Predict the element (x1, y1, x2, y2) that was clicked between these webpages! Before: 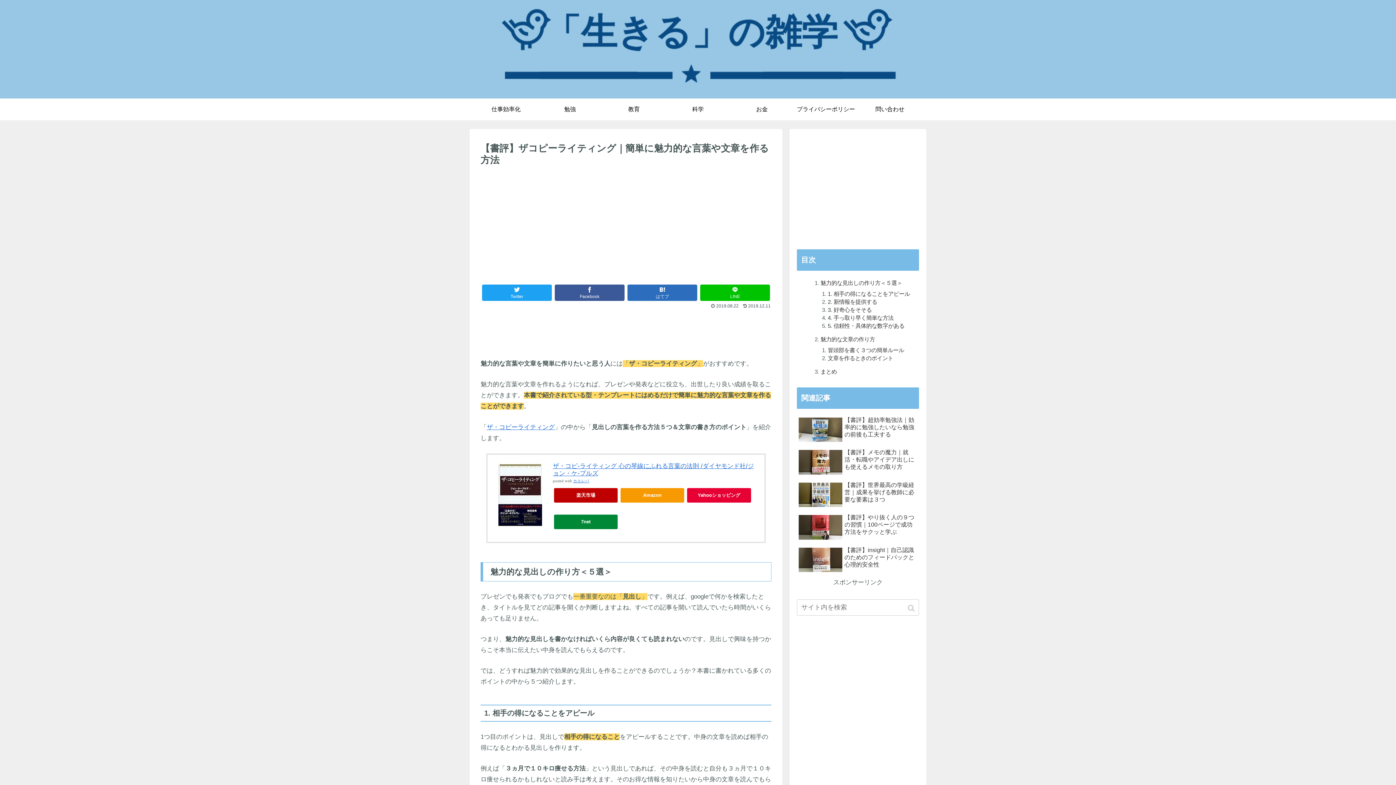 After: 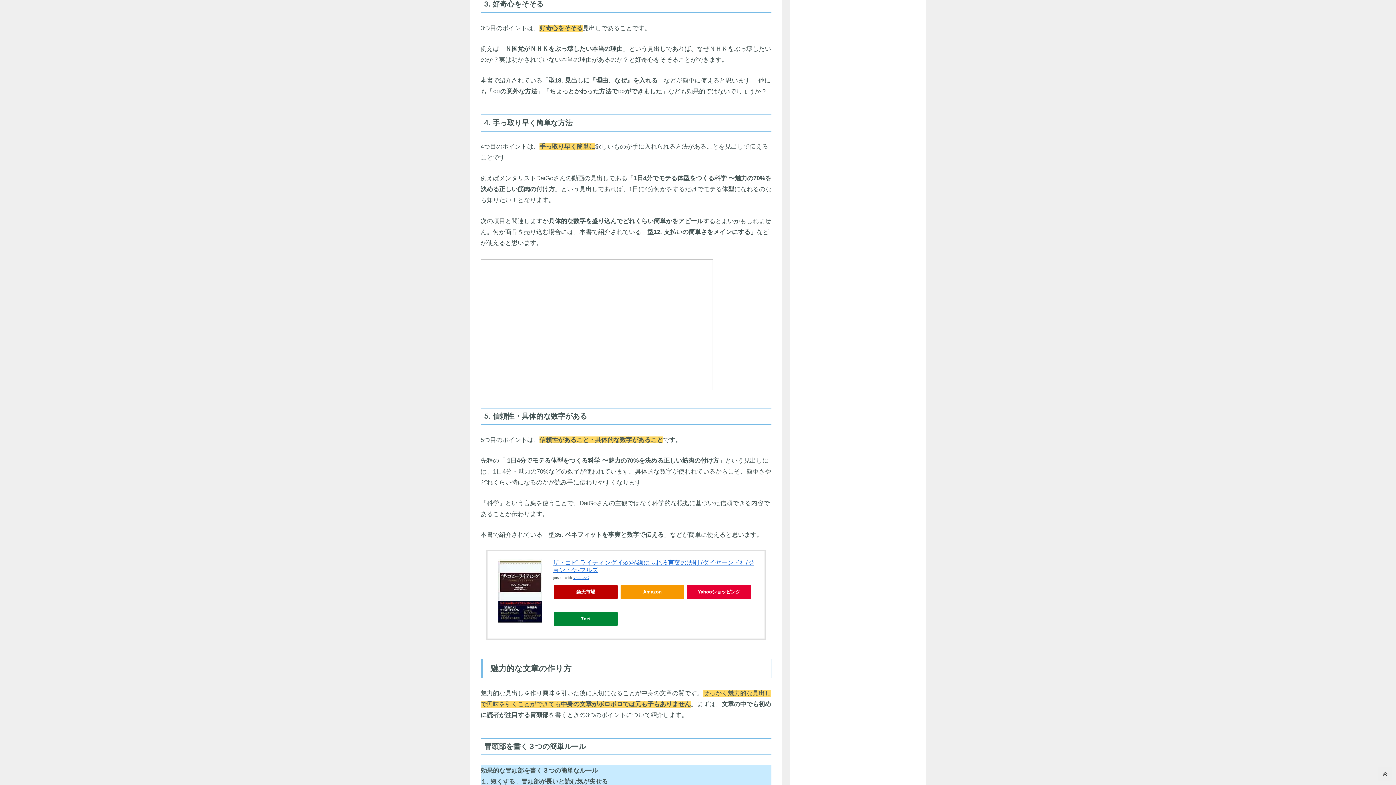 Action: bbox: (828, 306, 872, 313) label: 3. 好奇心をそそる